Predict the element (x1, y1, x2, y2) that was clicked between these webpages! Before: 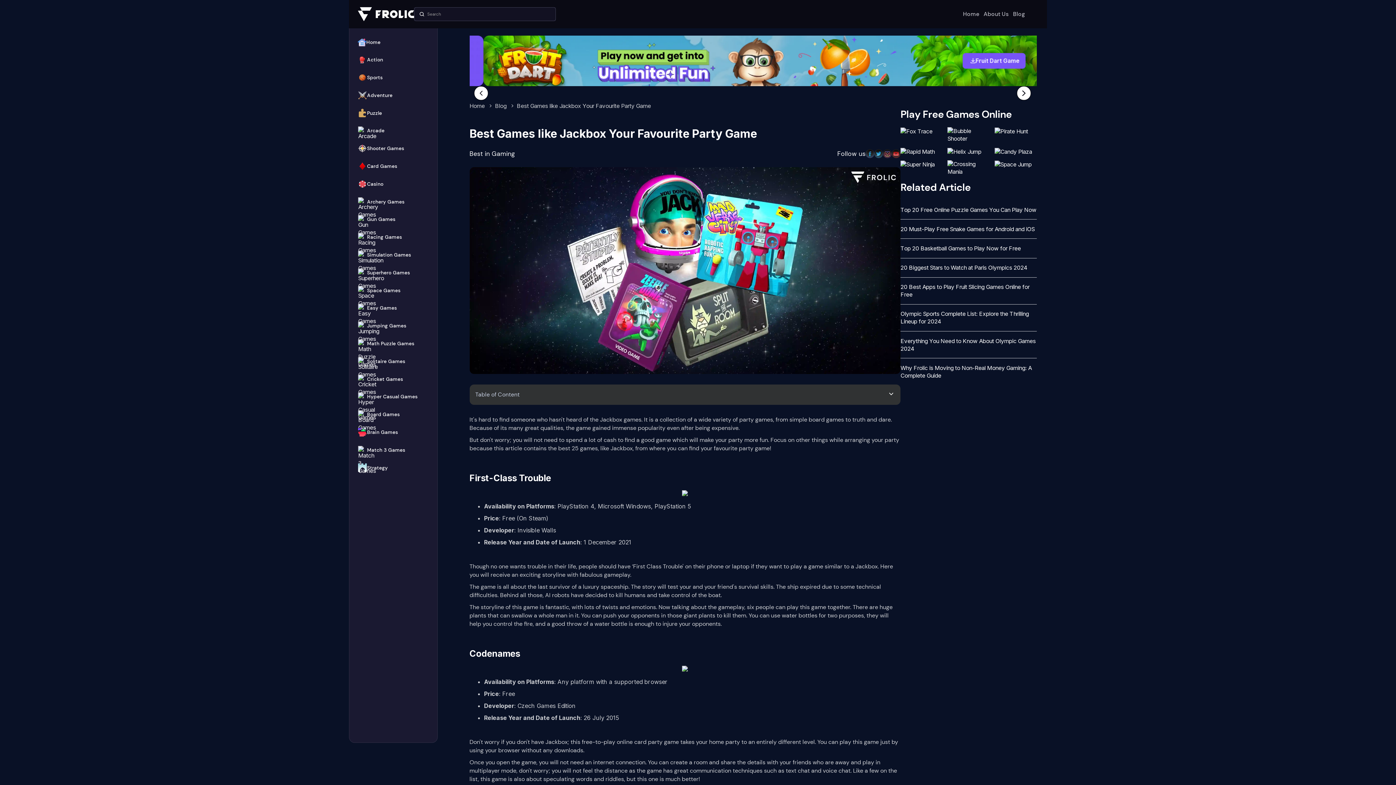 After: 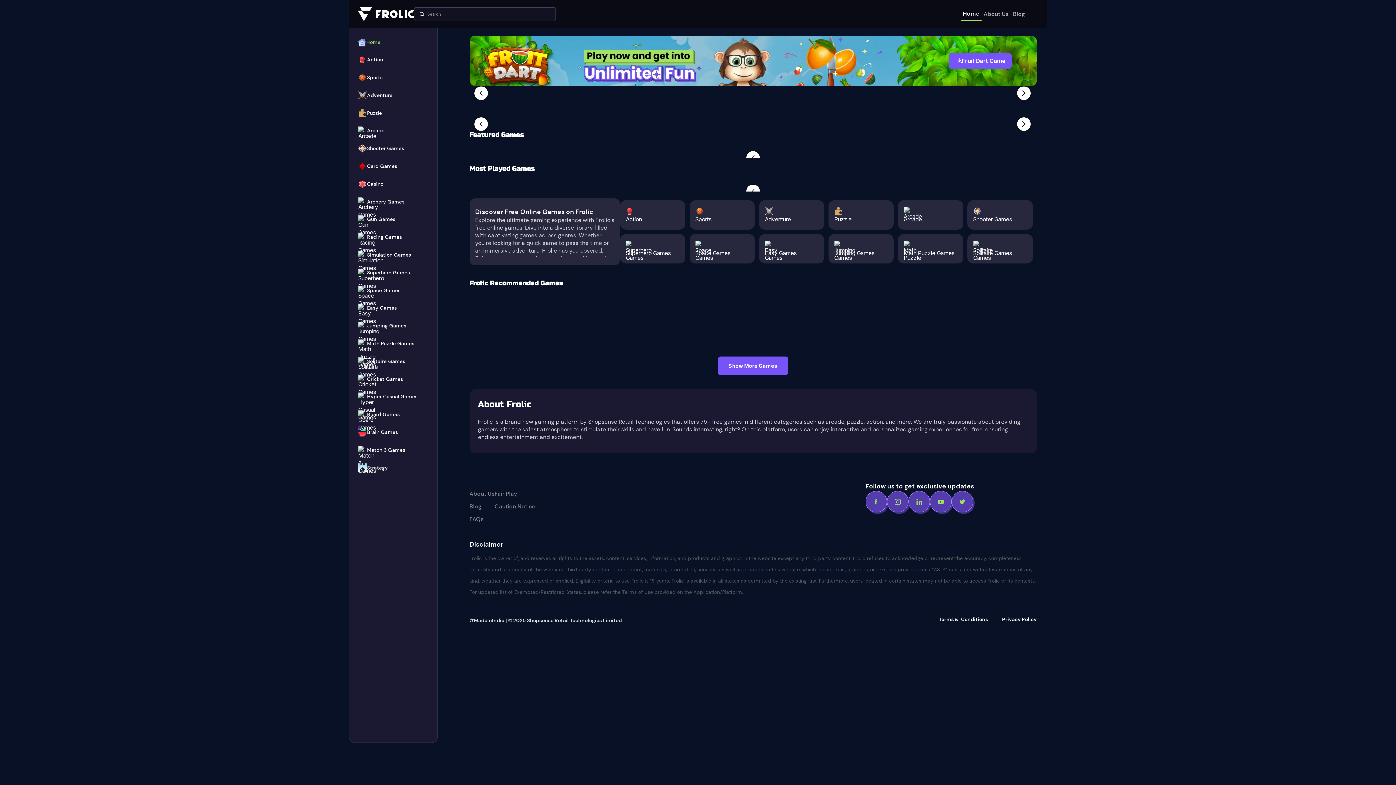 Action: label: home bbox: (357, 6, 414, 21)